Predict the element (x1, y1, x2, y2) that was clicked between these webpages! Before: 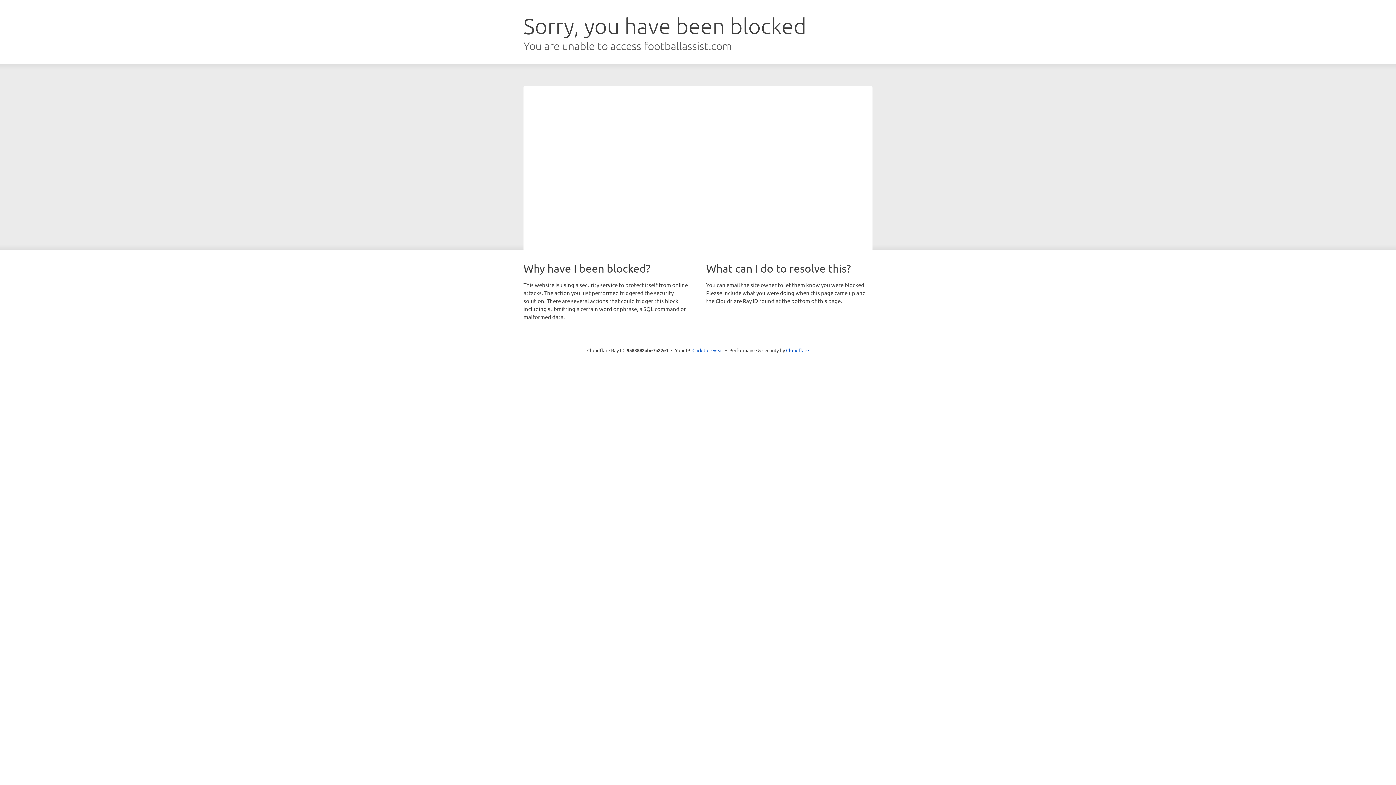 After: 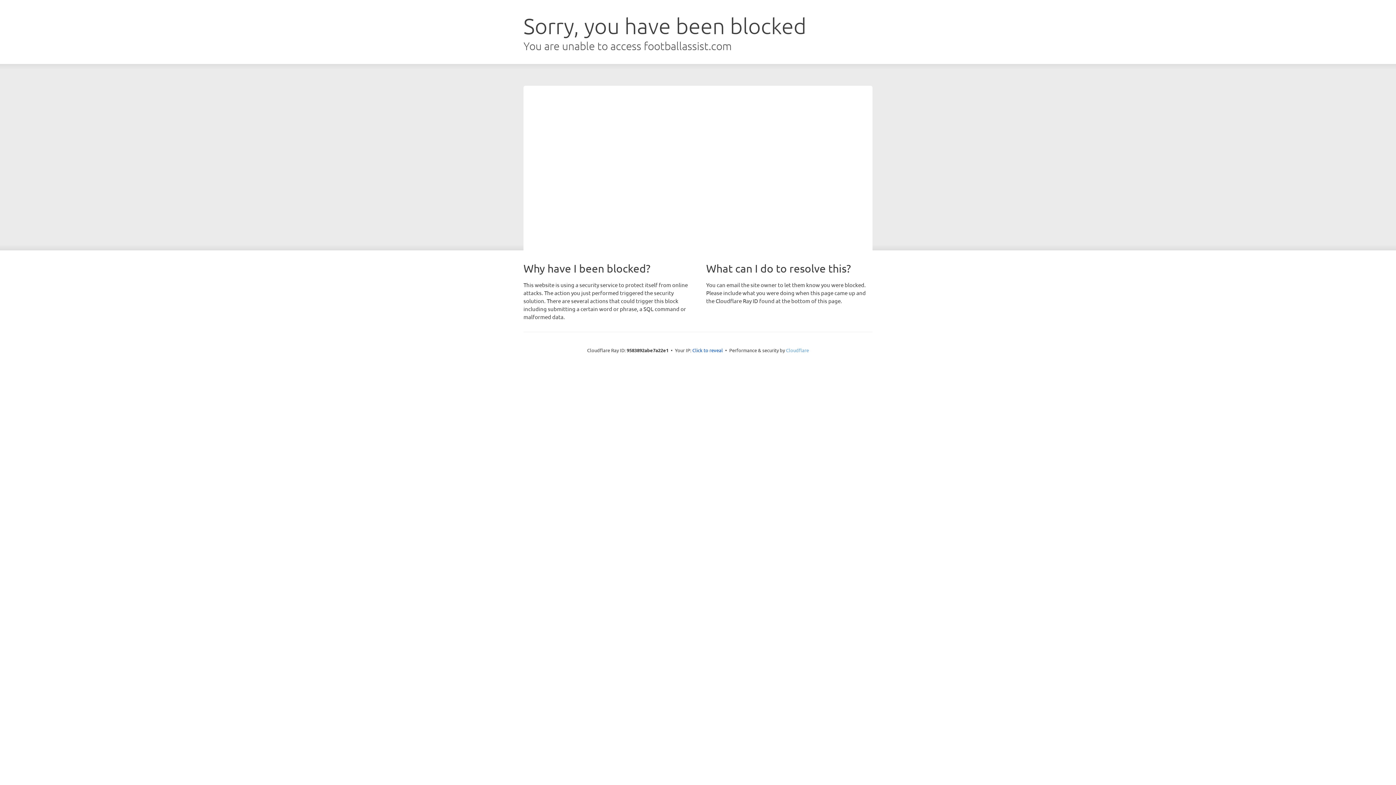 Action: bbox: (786, 347, 809, 353) label: Cloudflare